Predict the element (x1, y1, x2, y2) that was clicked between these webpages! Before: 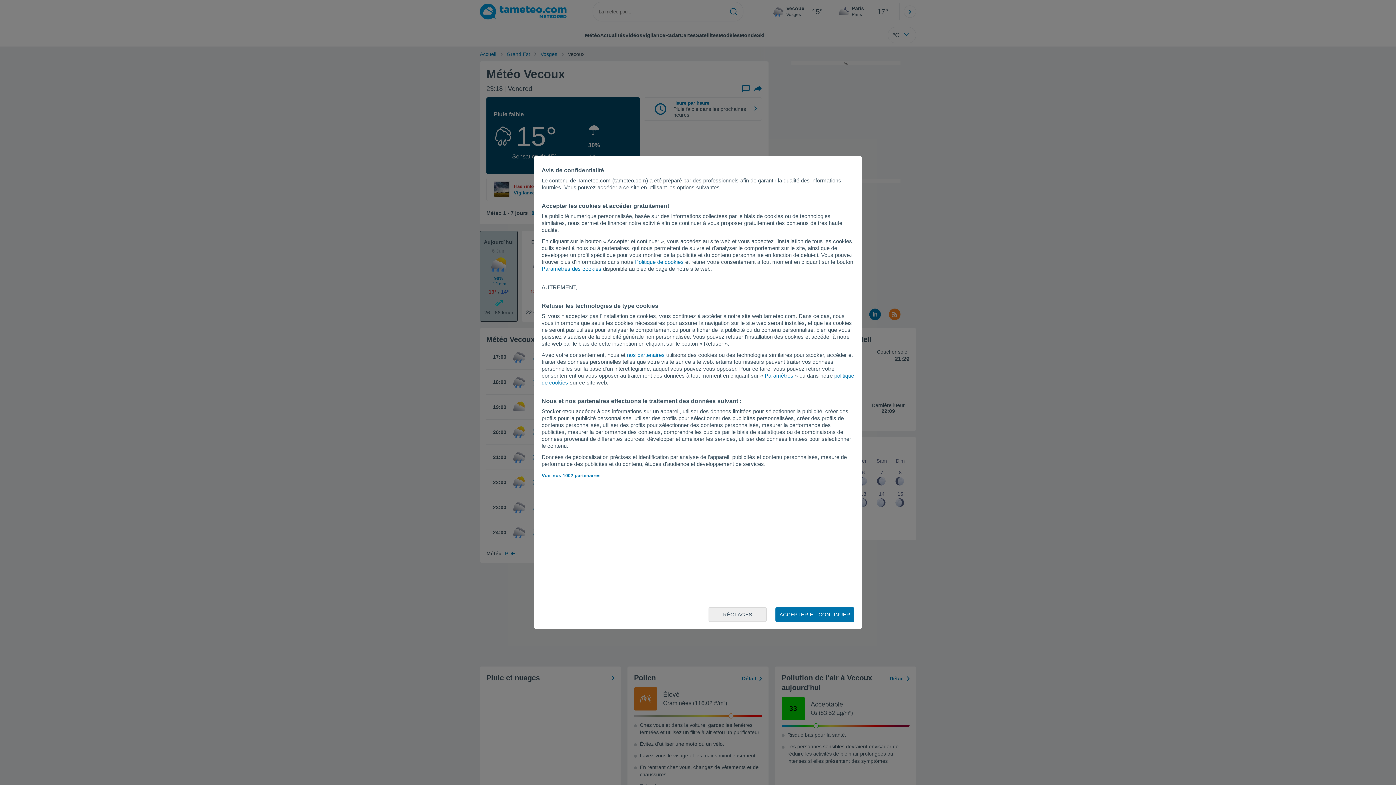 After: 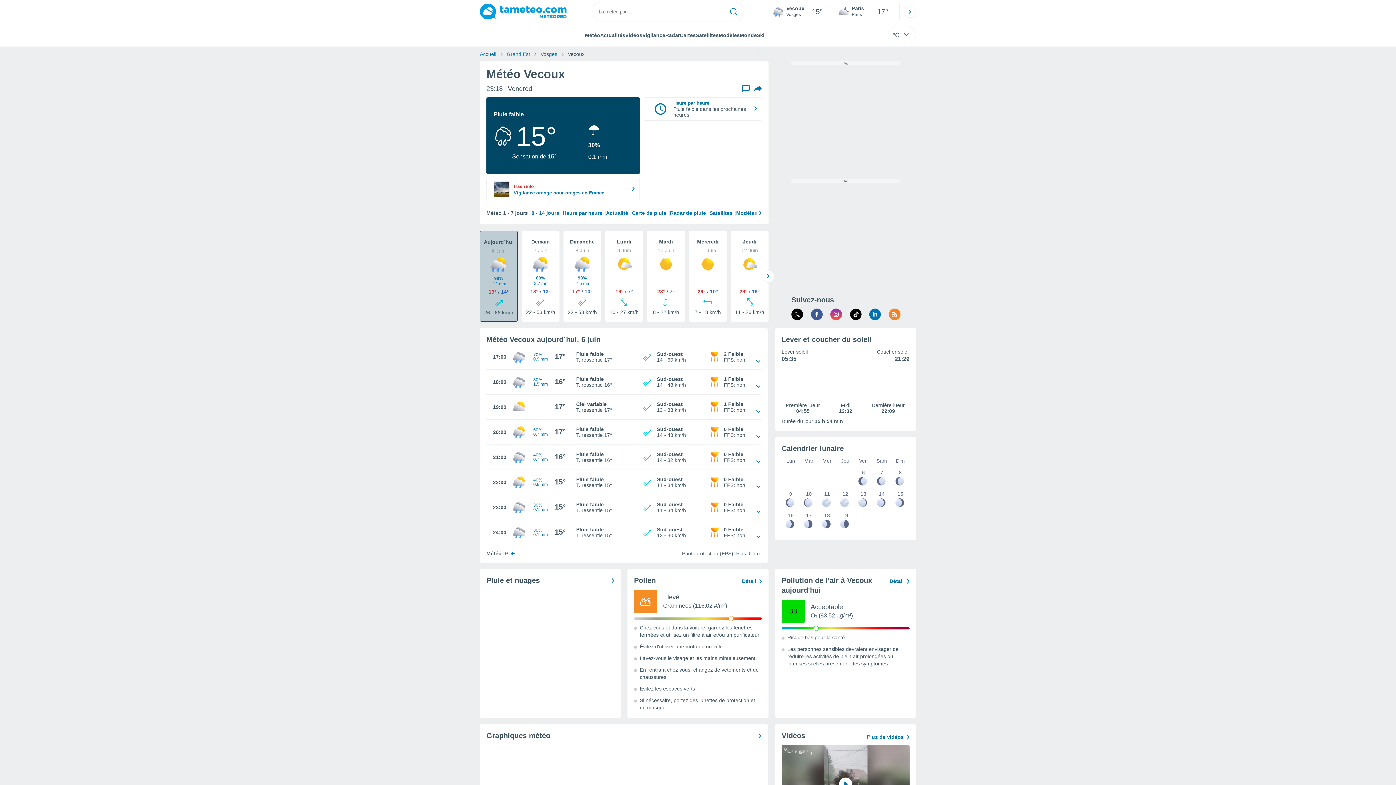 Action: bbox: (775, 607, 854, 622) label: ACCEPTER ET CONTINUER